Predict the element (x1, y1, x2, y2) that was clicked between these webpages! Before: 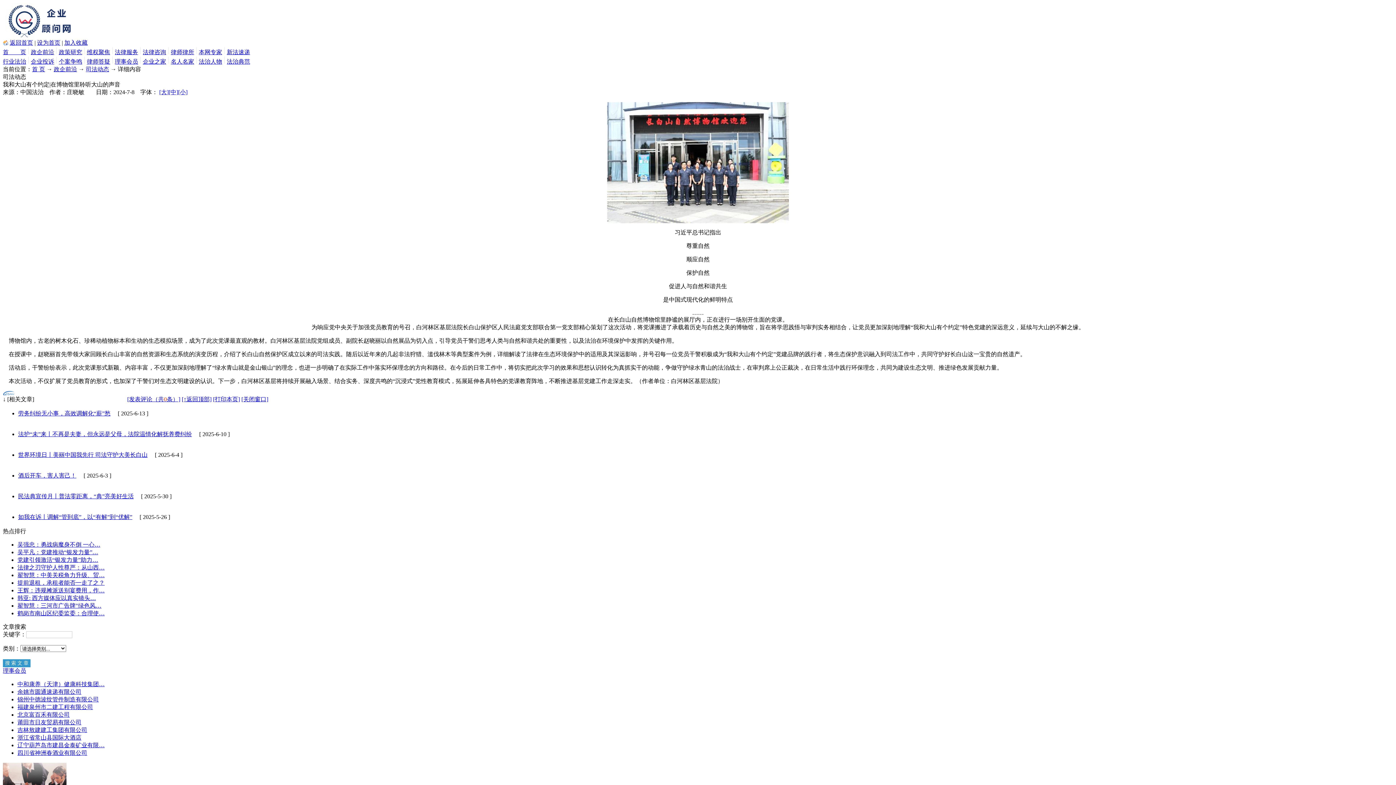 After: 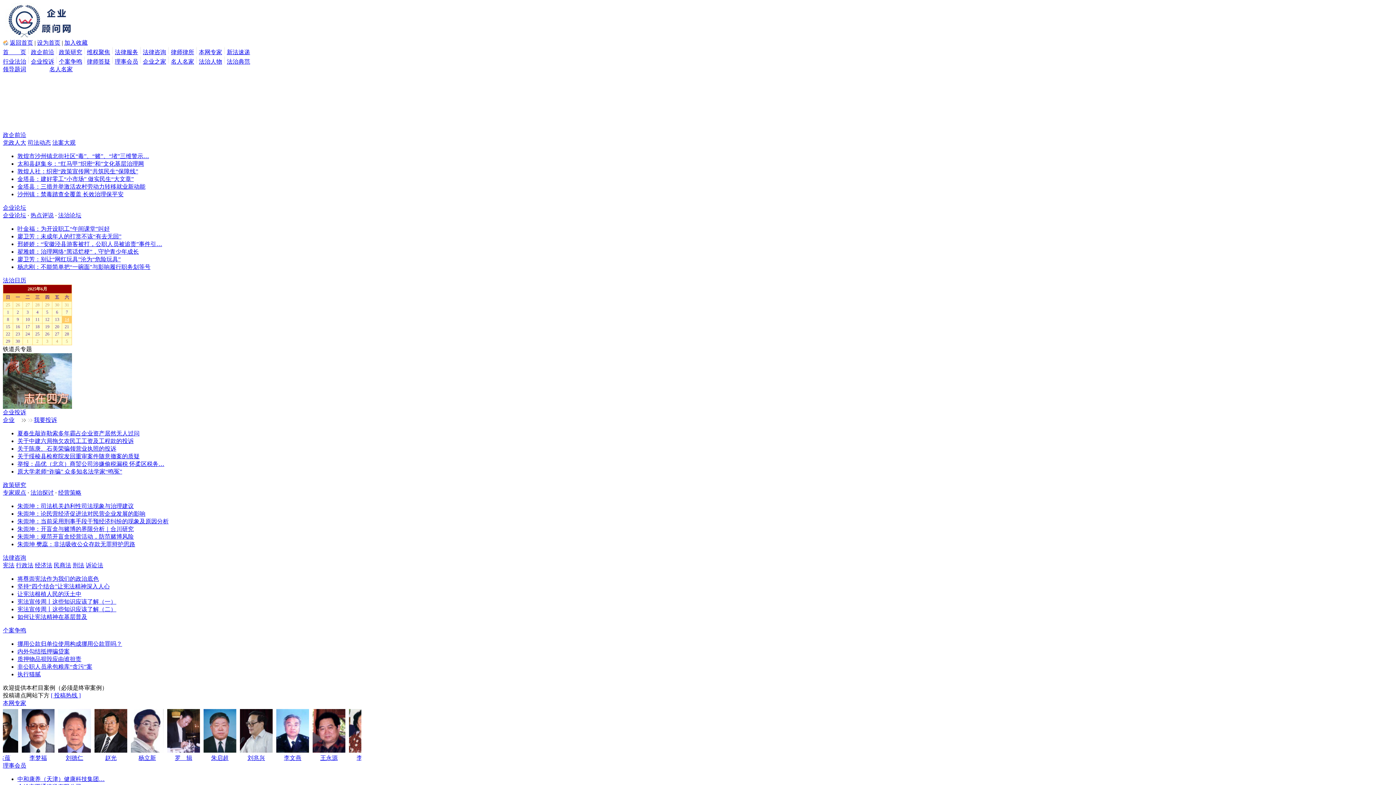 Action: bbox: (2, 49, 26, 55) label: 首　　页